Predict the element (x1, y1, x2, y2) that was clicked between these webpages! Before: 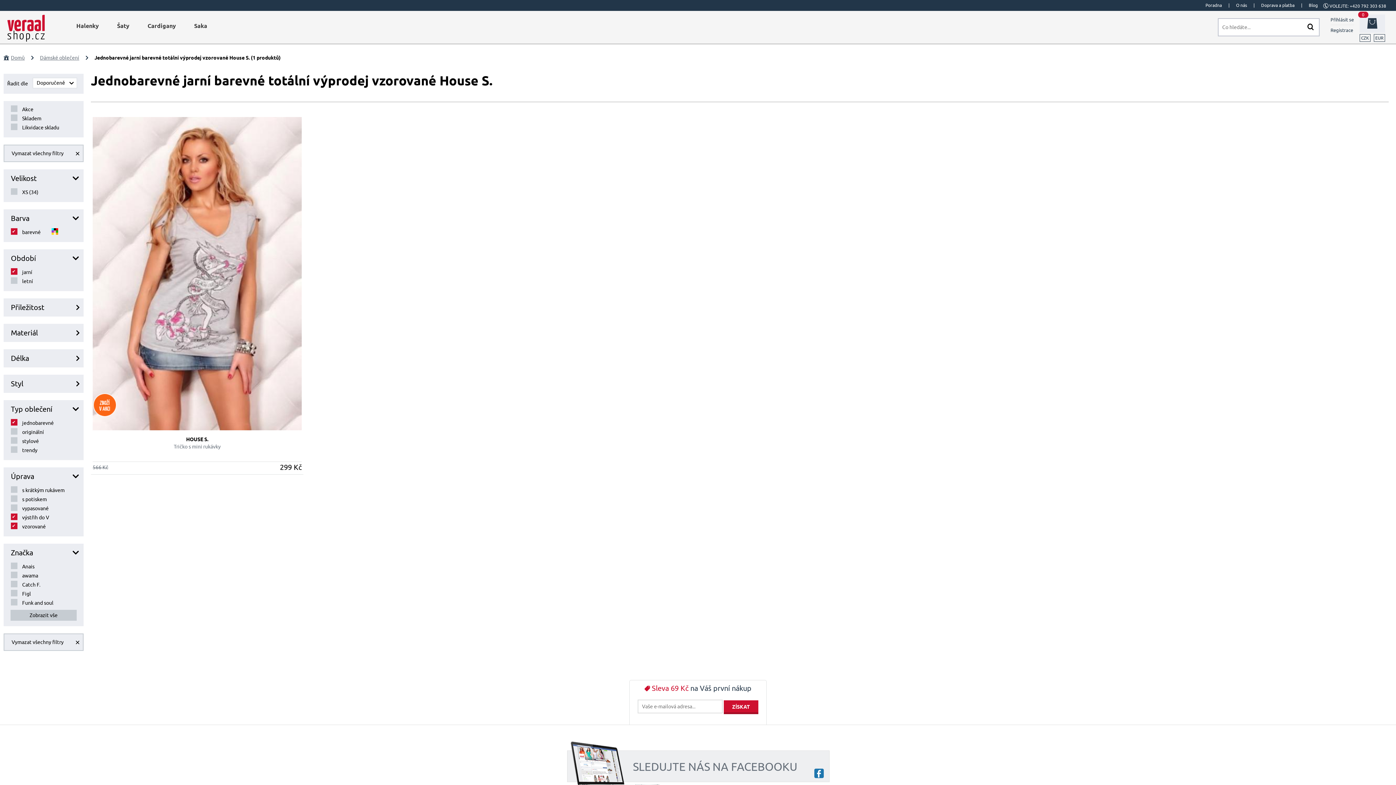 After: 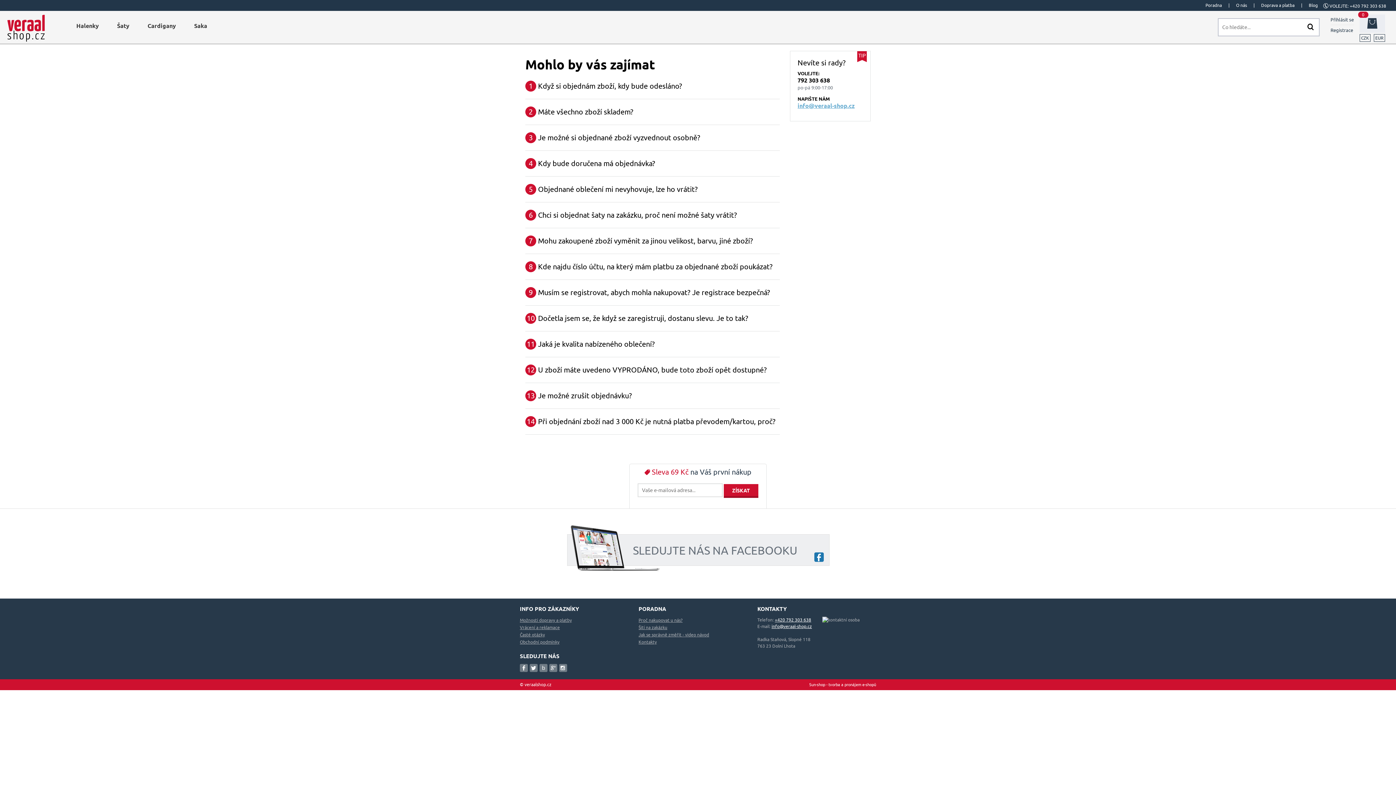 Action: label: Poradna  bbox: (1200, 1, 1228, 8)